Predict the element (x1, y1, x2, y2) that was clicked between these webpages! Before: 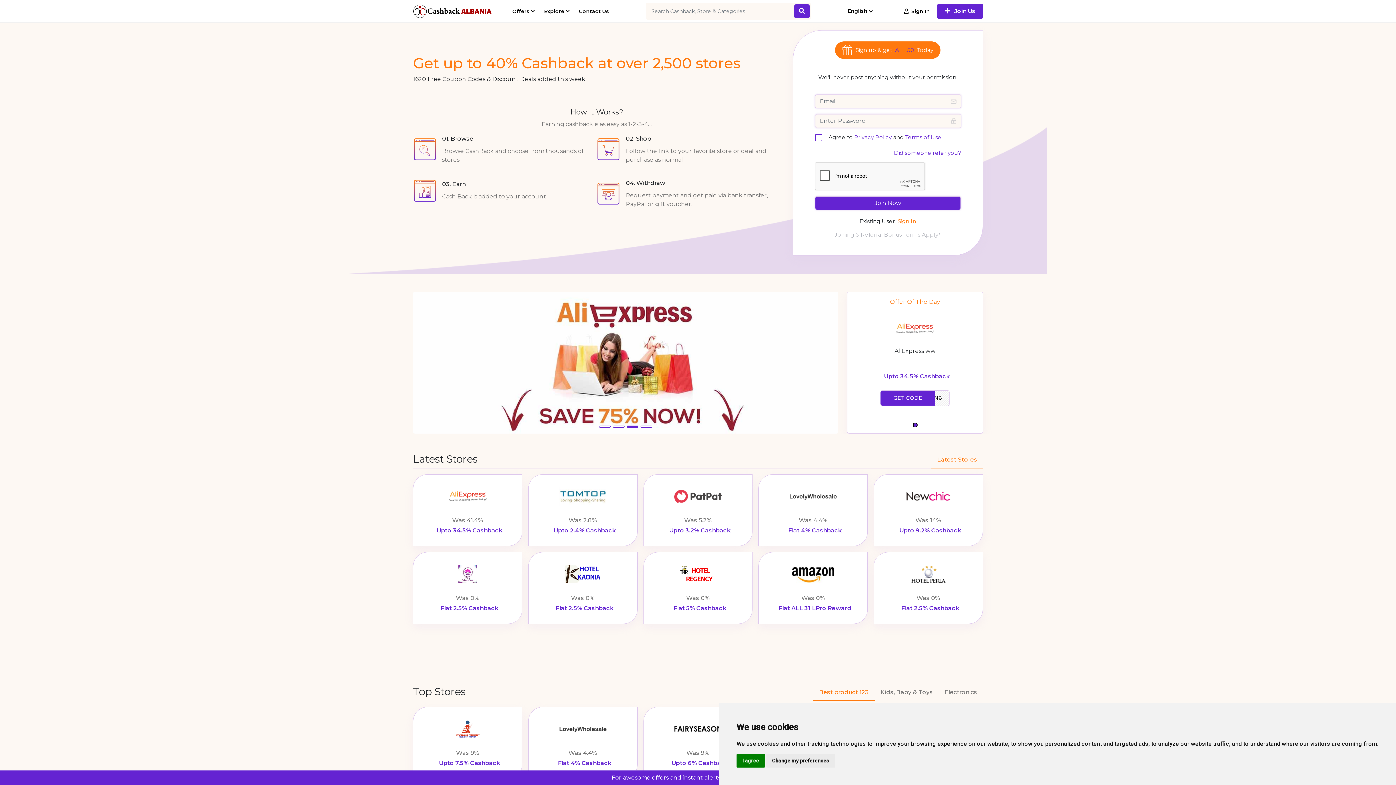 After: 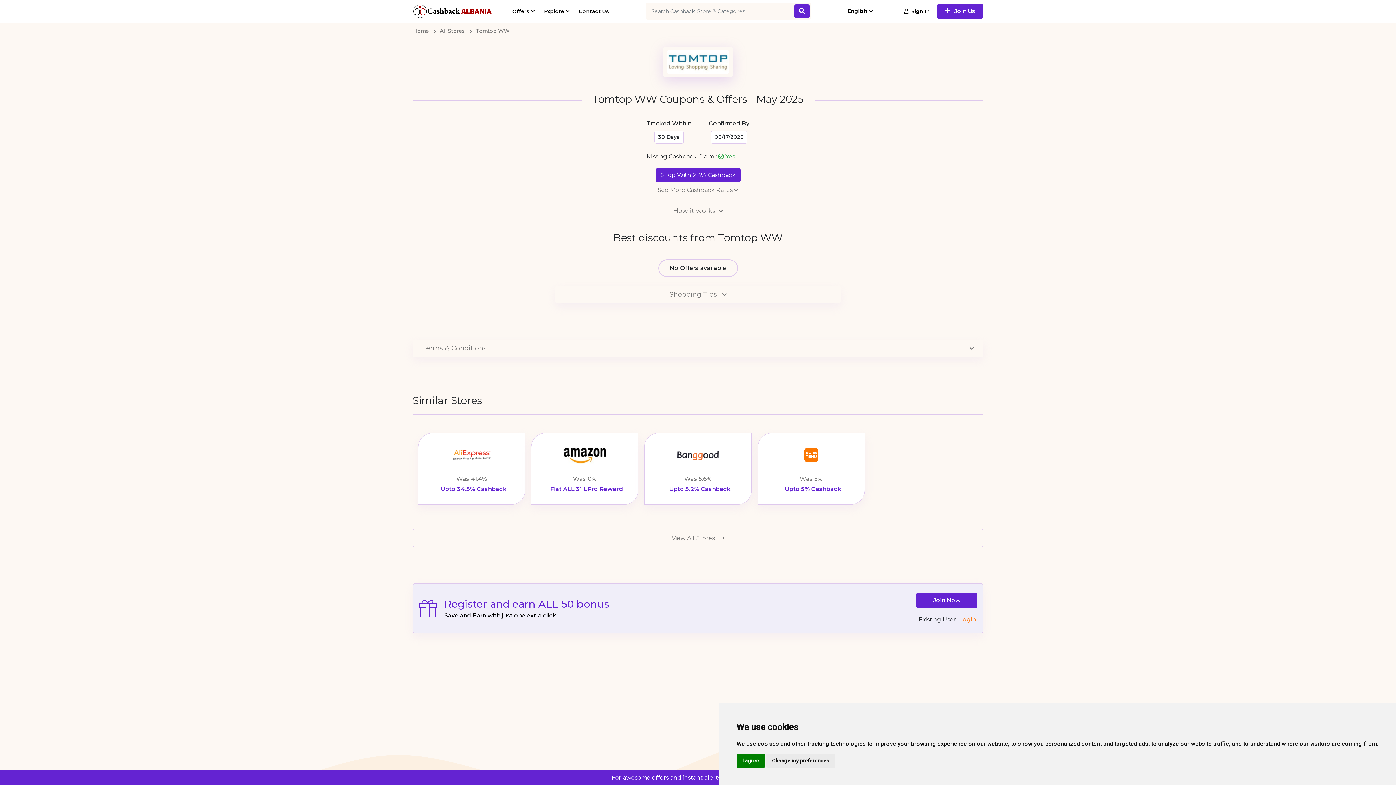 Action: label: Was 2.8%
 Upto 2.4% Cashback bbox: (532, 485, 633, 535)